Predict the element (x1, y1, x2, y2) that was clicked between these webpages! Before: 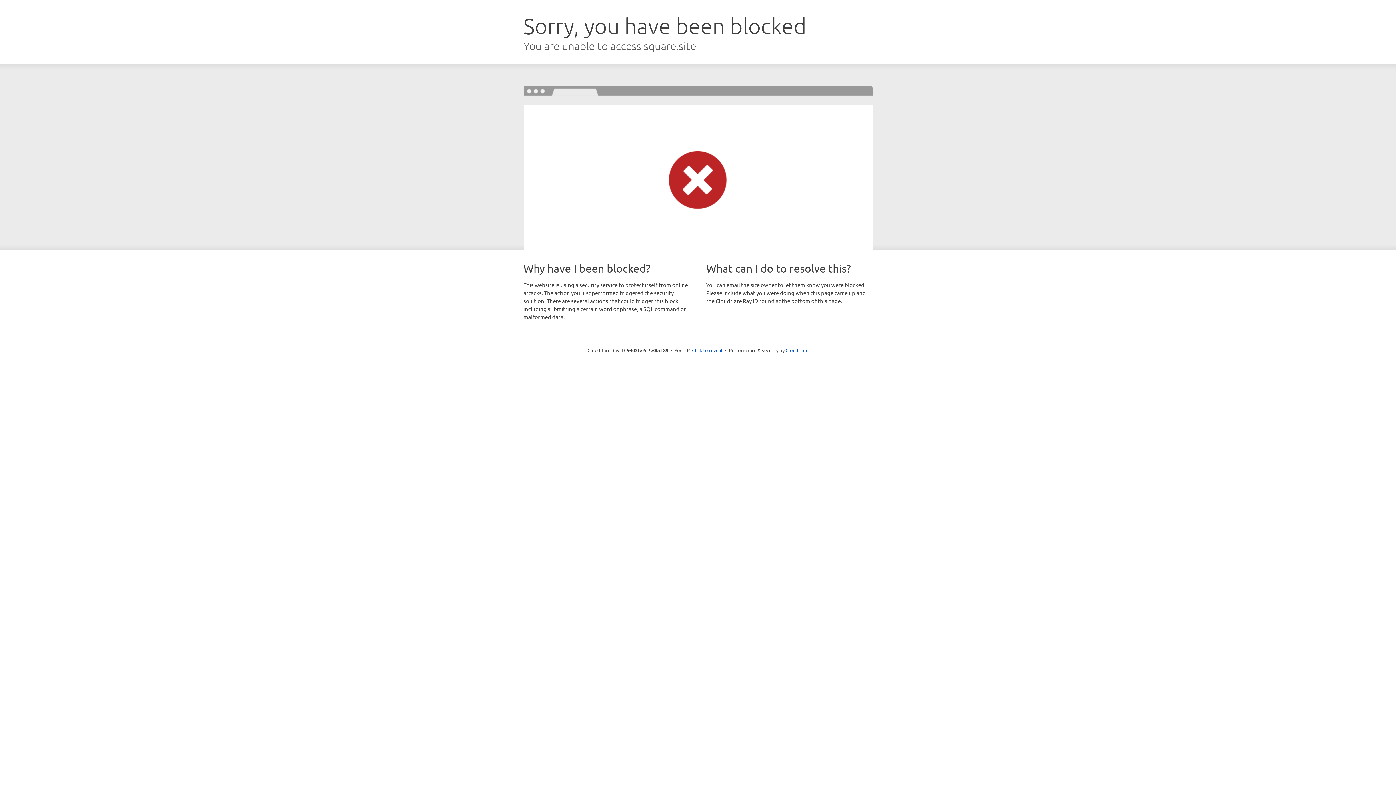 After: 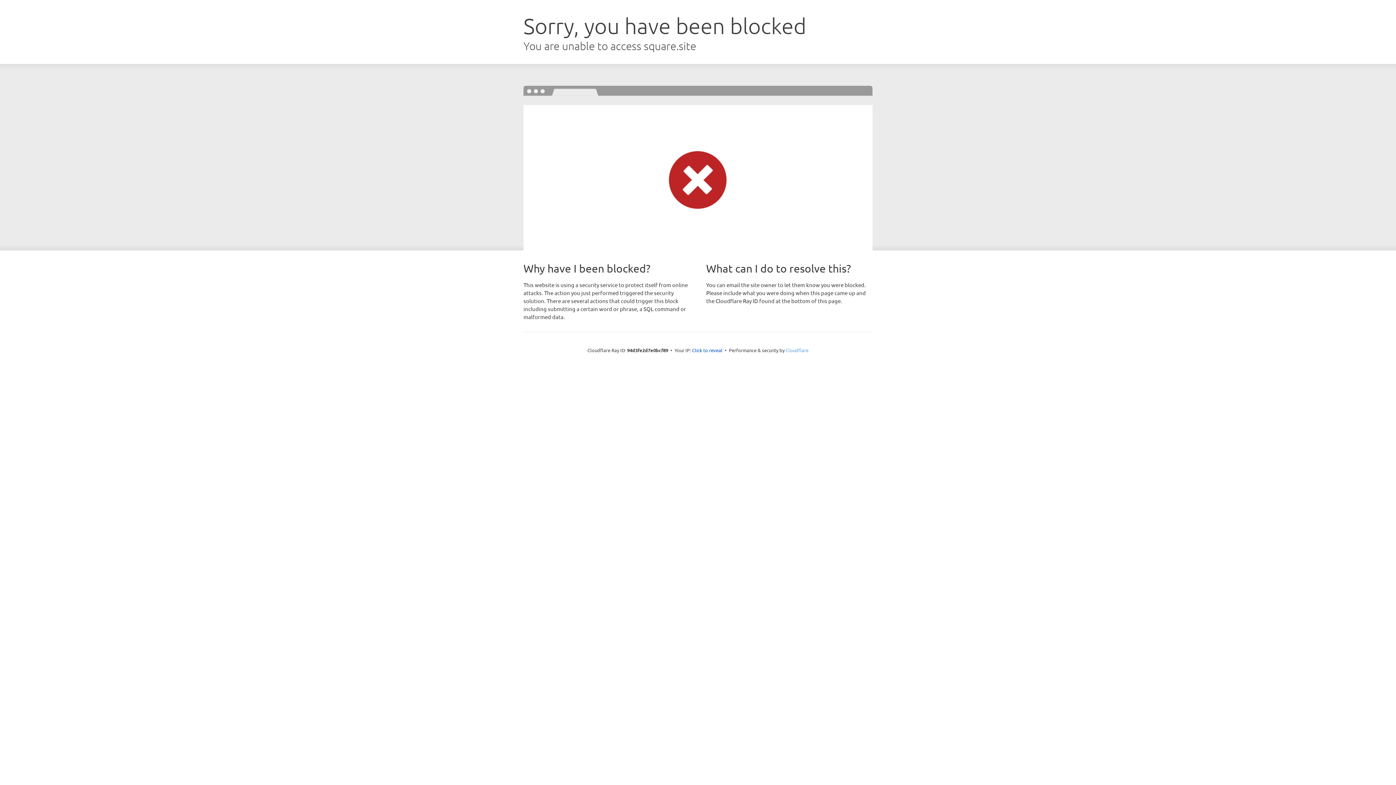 Action: bbox: (785, 347, 808, 353) label: Cloudflare